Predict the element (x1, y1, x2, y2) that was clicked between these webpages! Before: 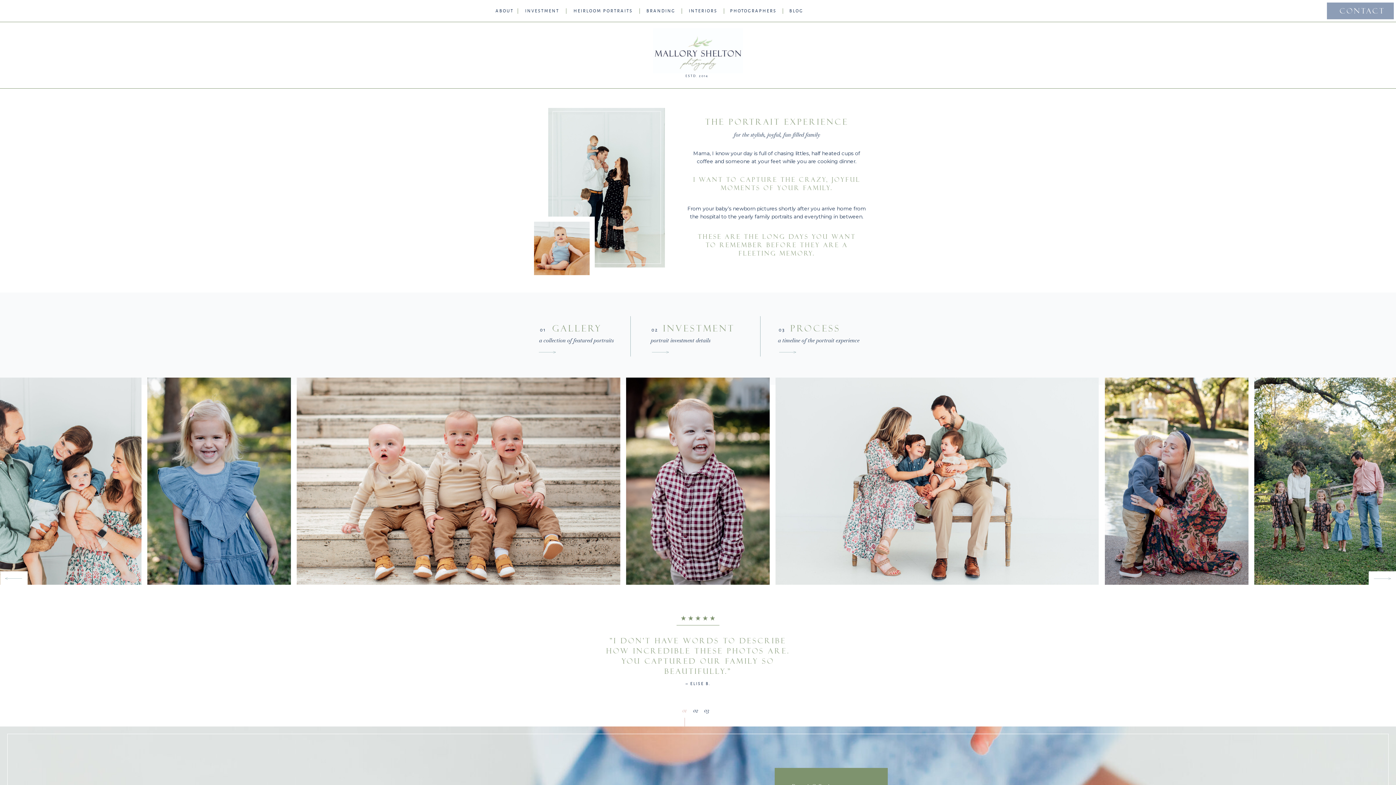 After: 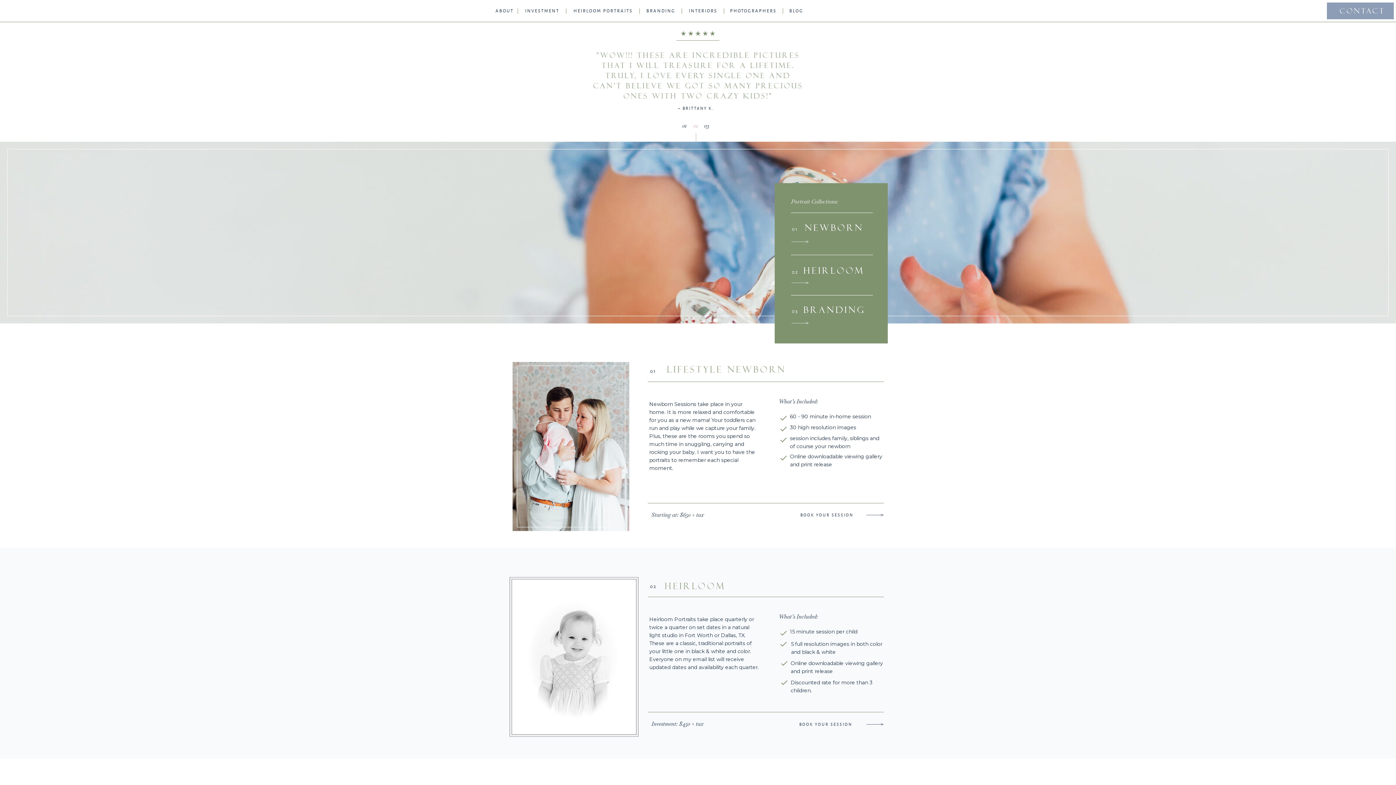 Action: bbox: (693, 706, 702, 714) label: 02